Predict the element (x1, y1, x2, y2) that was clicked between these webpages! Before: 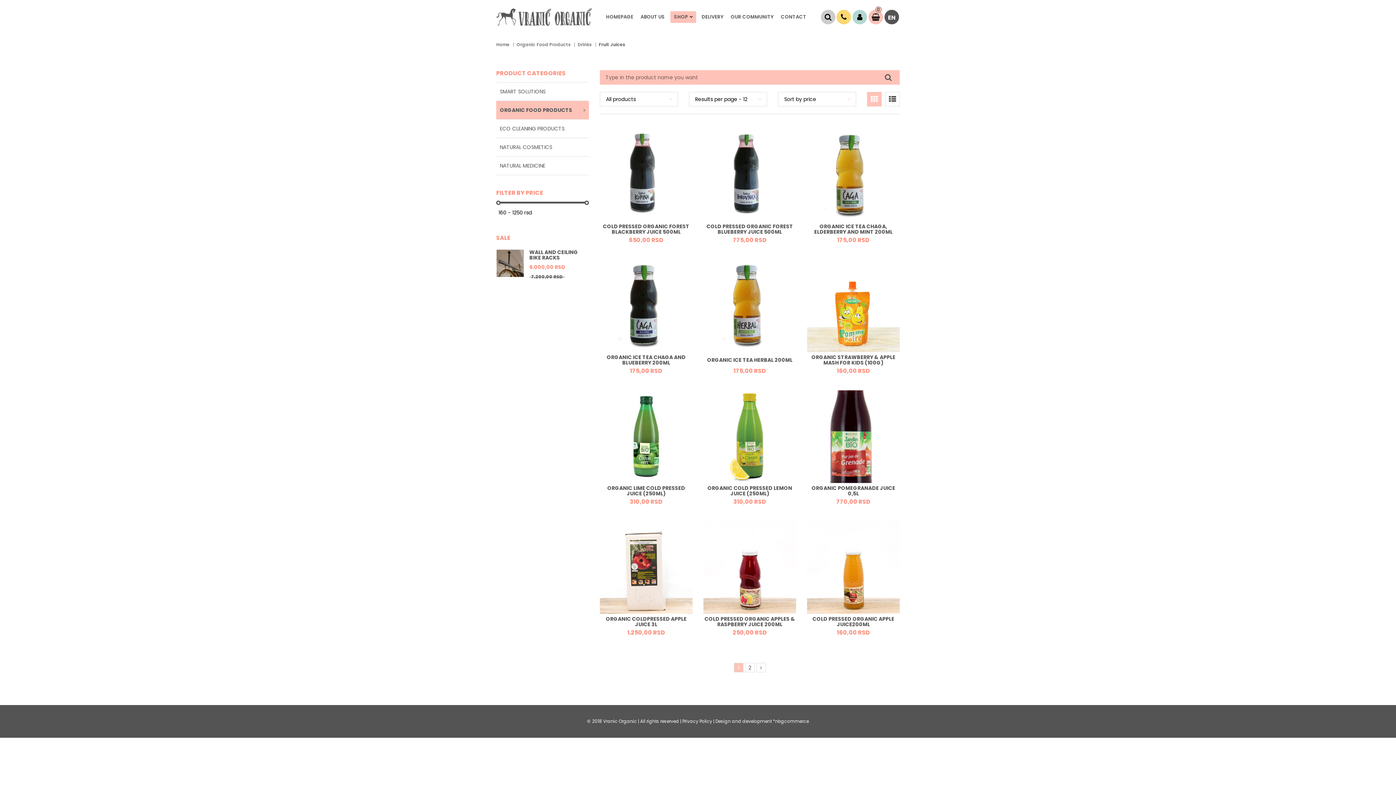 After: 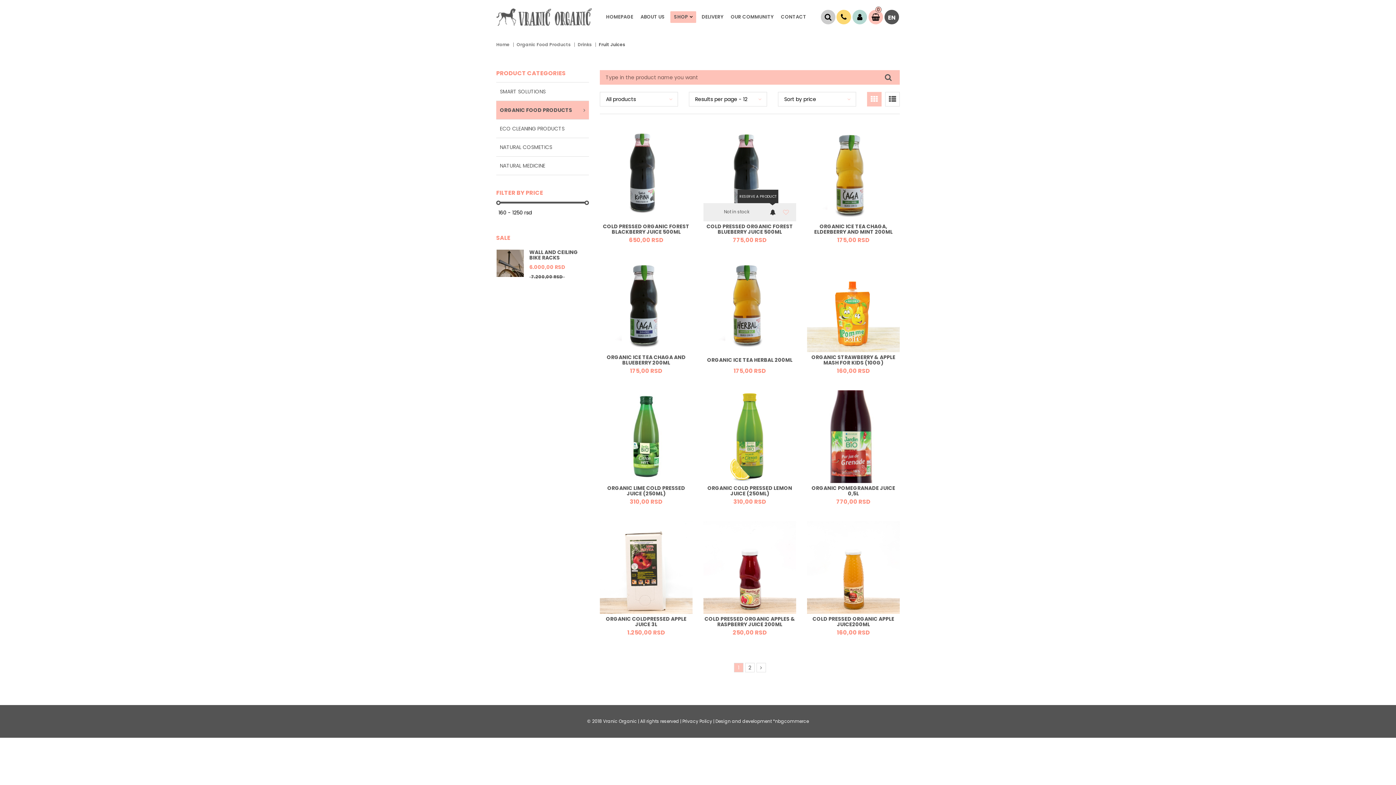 Action: bbox: (770, 214, 775, 225)